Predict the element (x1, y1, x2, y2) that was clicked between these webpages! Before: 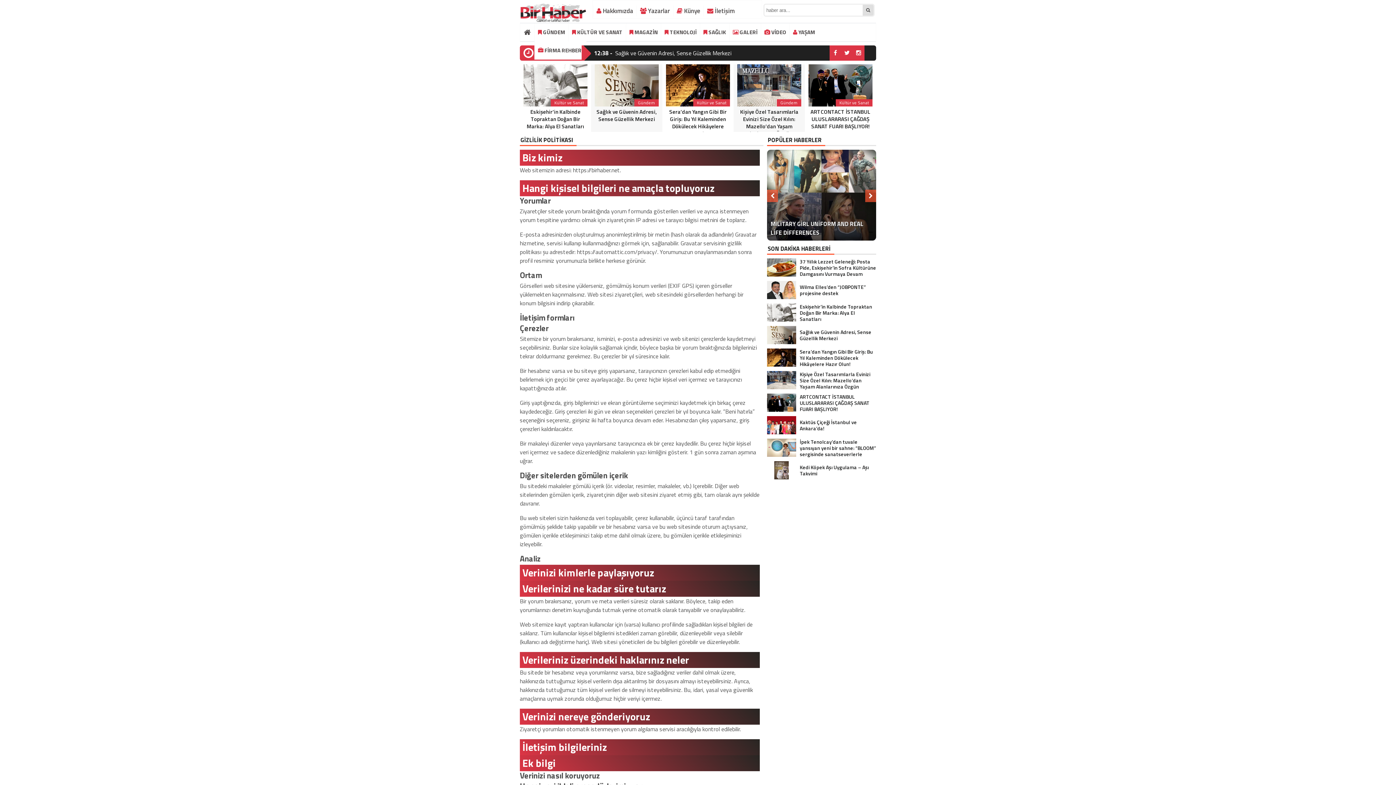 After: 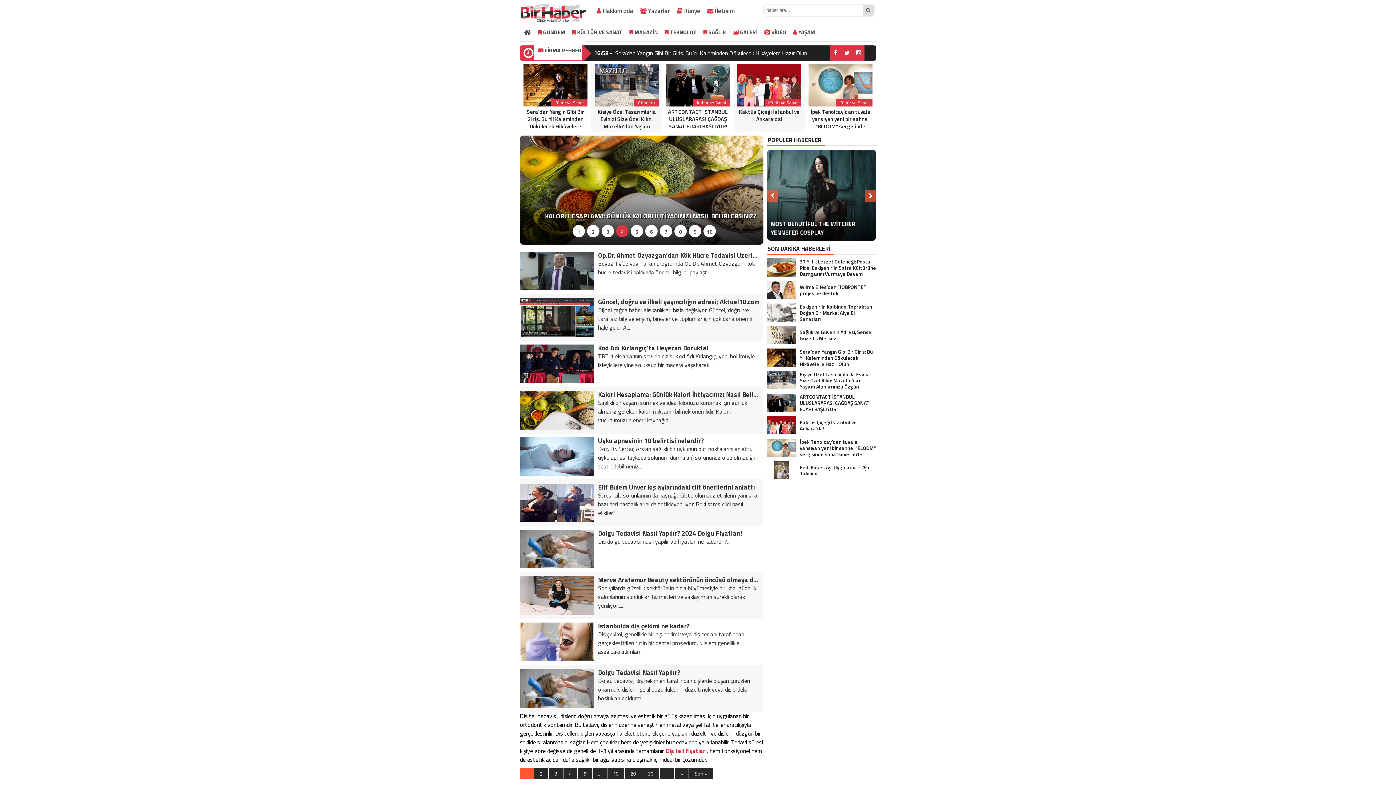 Action: bbox: (700, 23, 729, 41) label:  SAĞLIK